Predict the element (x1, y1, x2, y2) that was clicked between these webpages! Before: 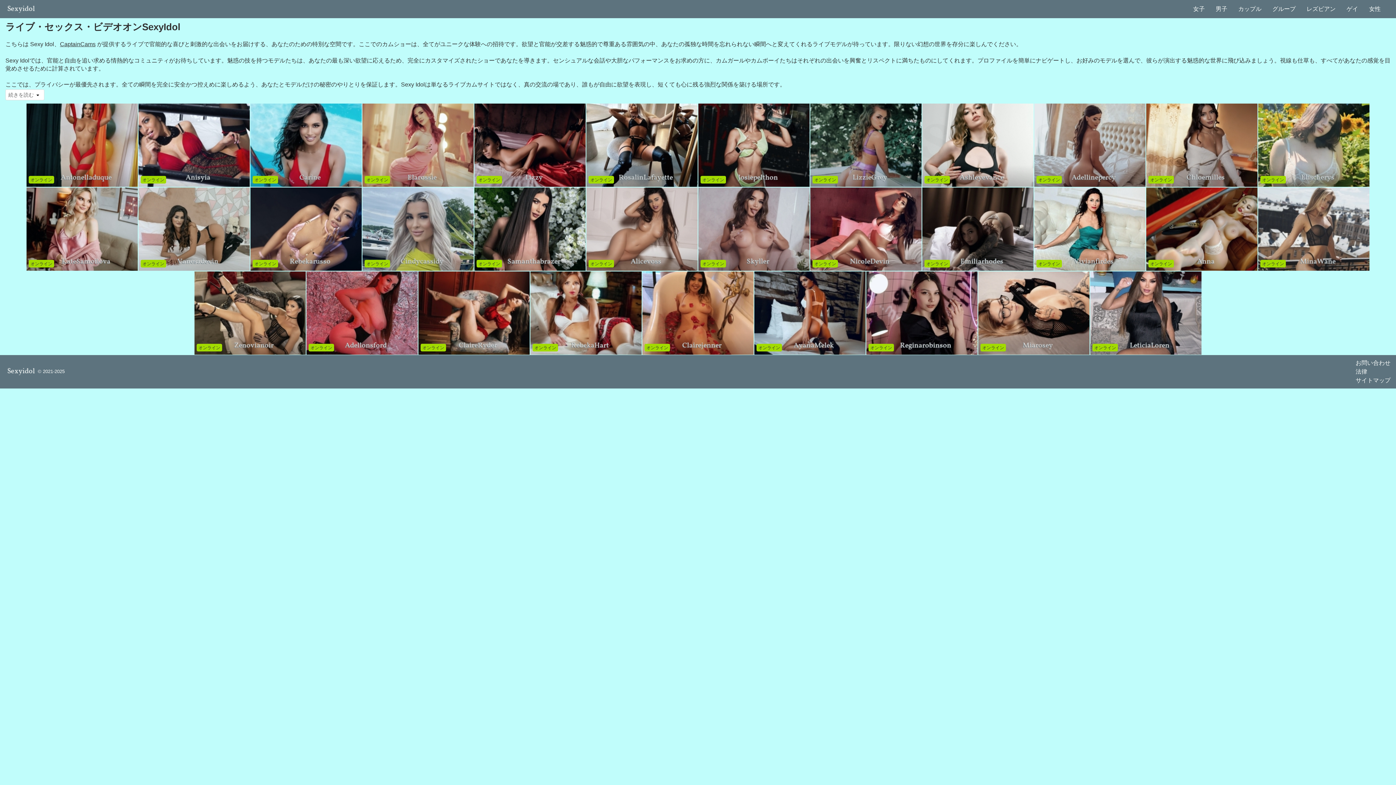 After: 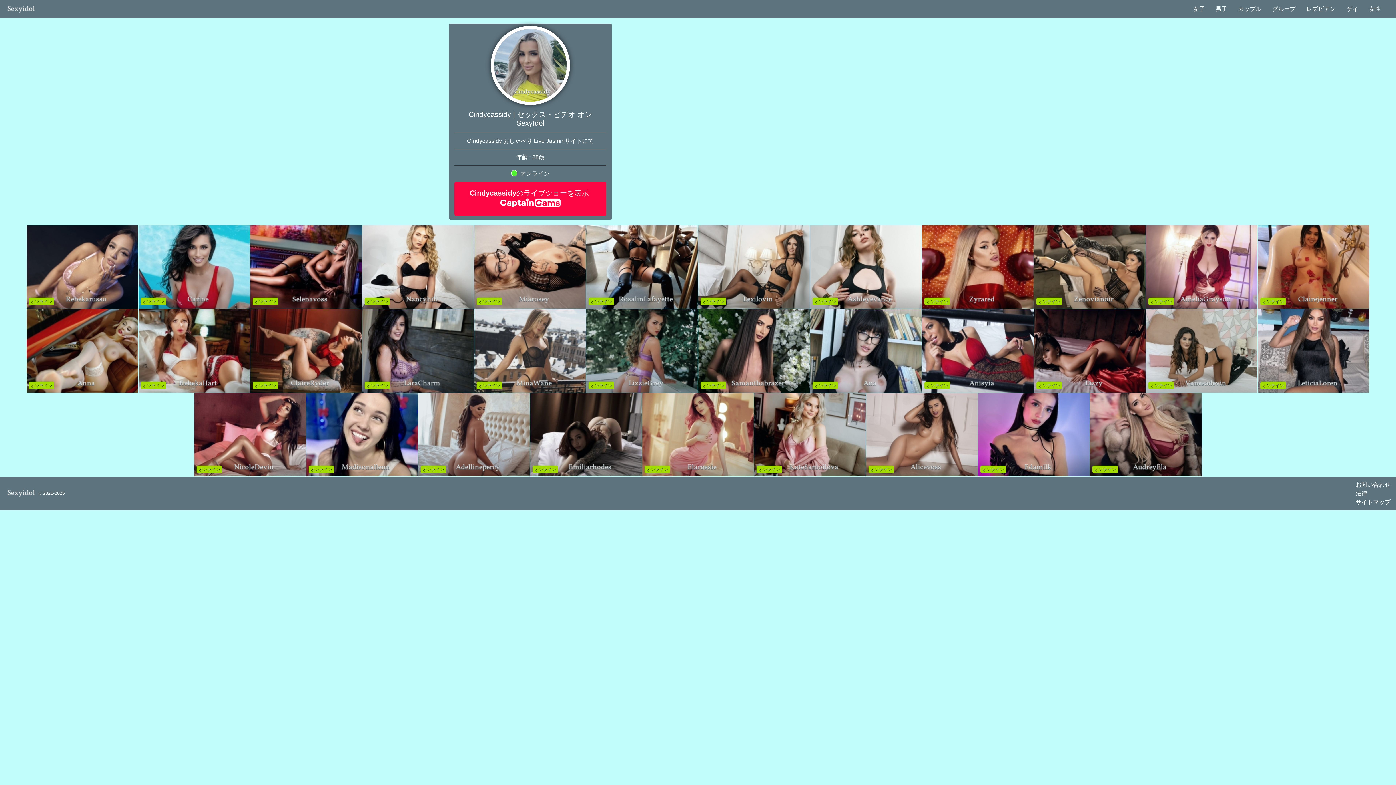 Action: bbox: (362, 187, 473, 270)